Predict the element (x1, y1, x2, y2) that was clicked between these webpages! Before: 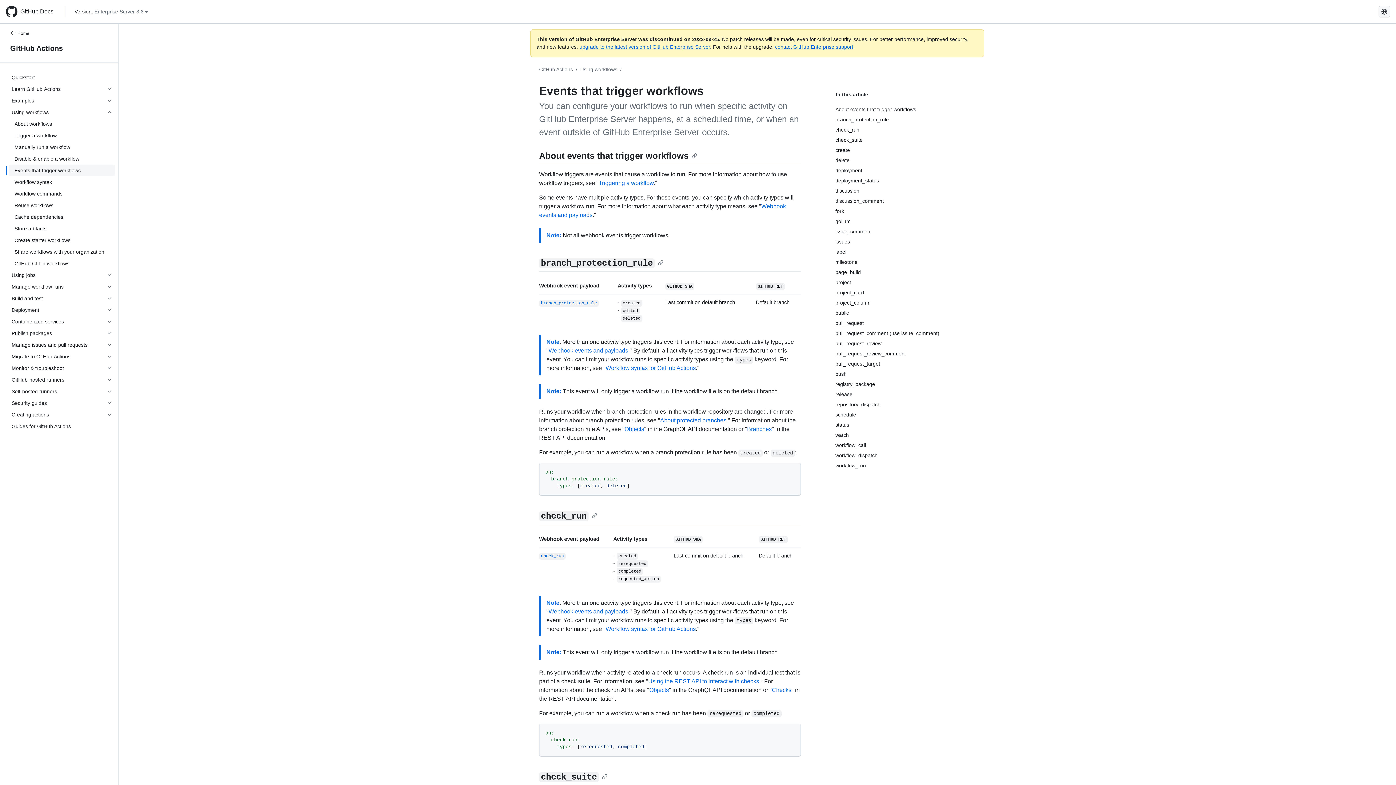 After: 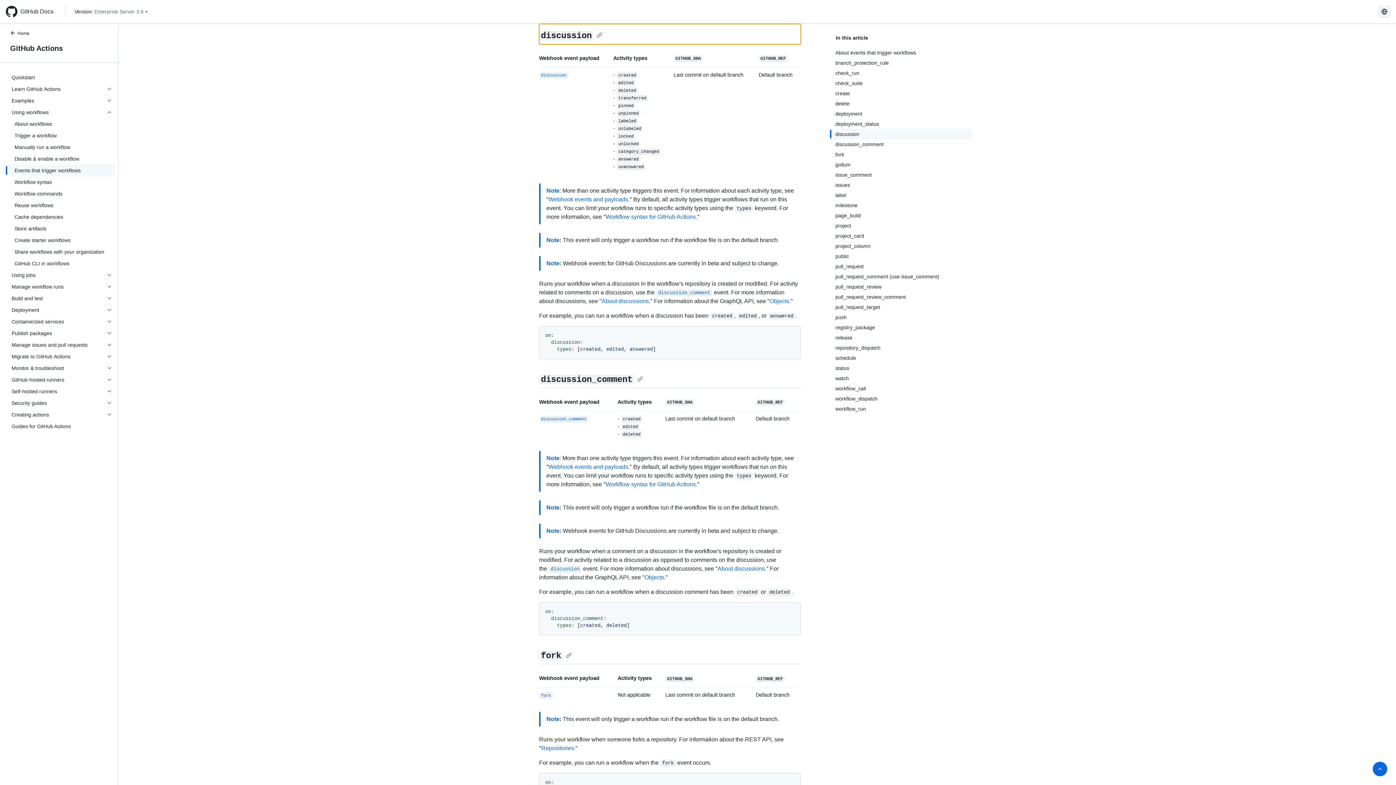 Action: label: discussion bbox: (835, 185, 972, 196)